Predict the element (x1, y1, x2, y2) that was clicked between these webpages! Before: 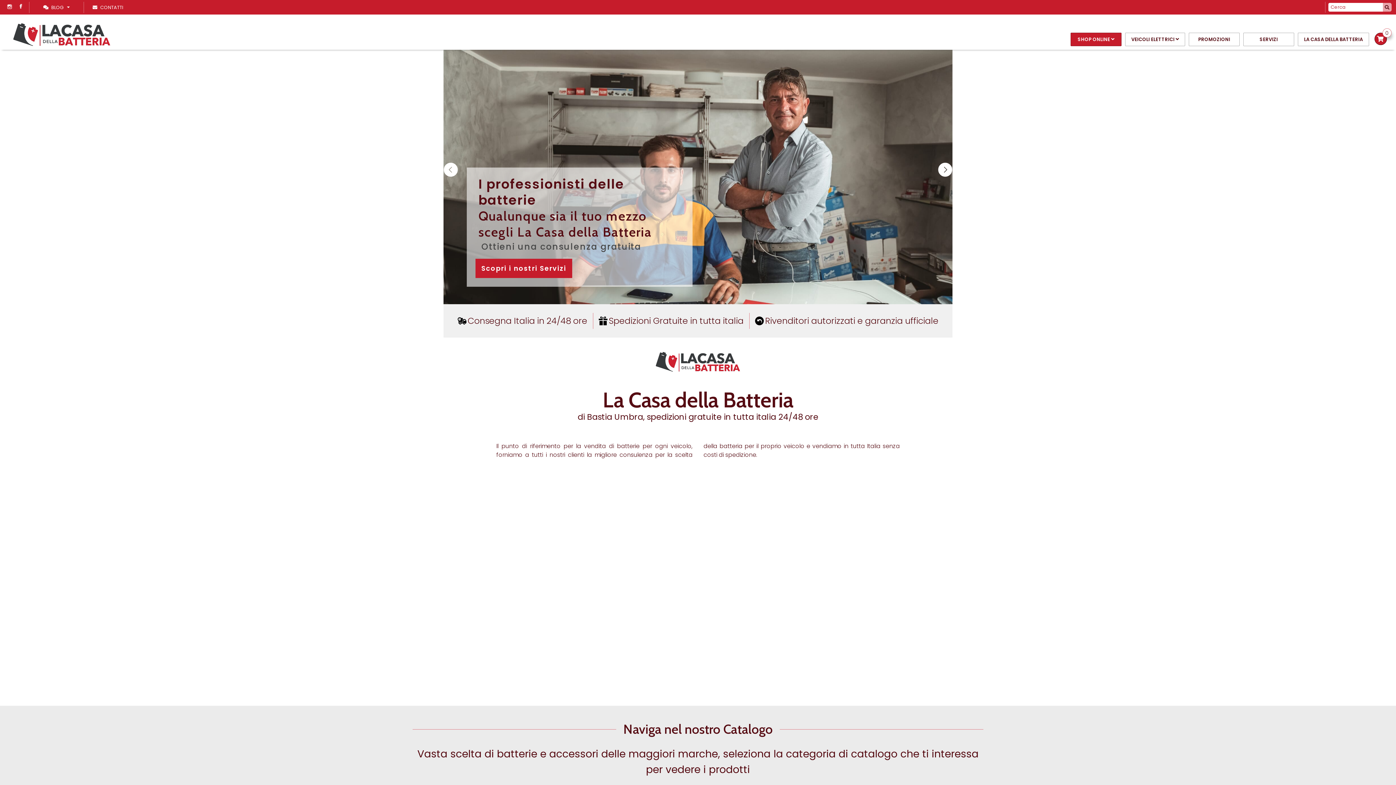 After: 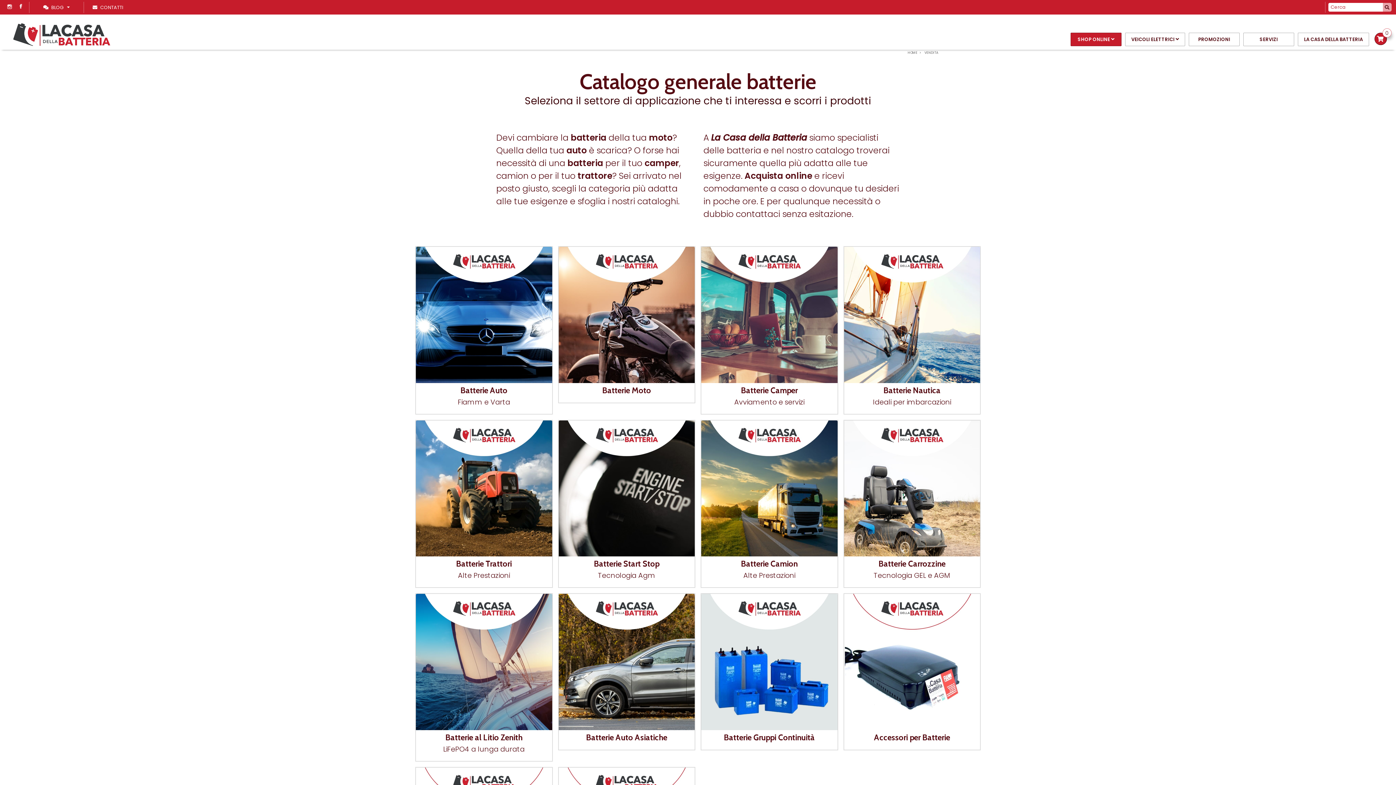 Action: bbox: (1070, 32, 1121, 46) label: SHOP ONLINE